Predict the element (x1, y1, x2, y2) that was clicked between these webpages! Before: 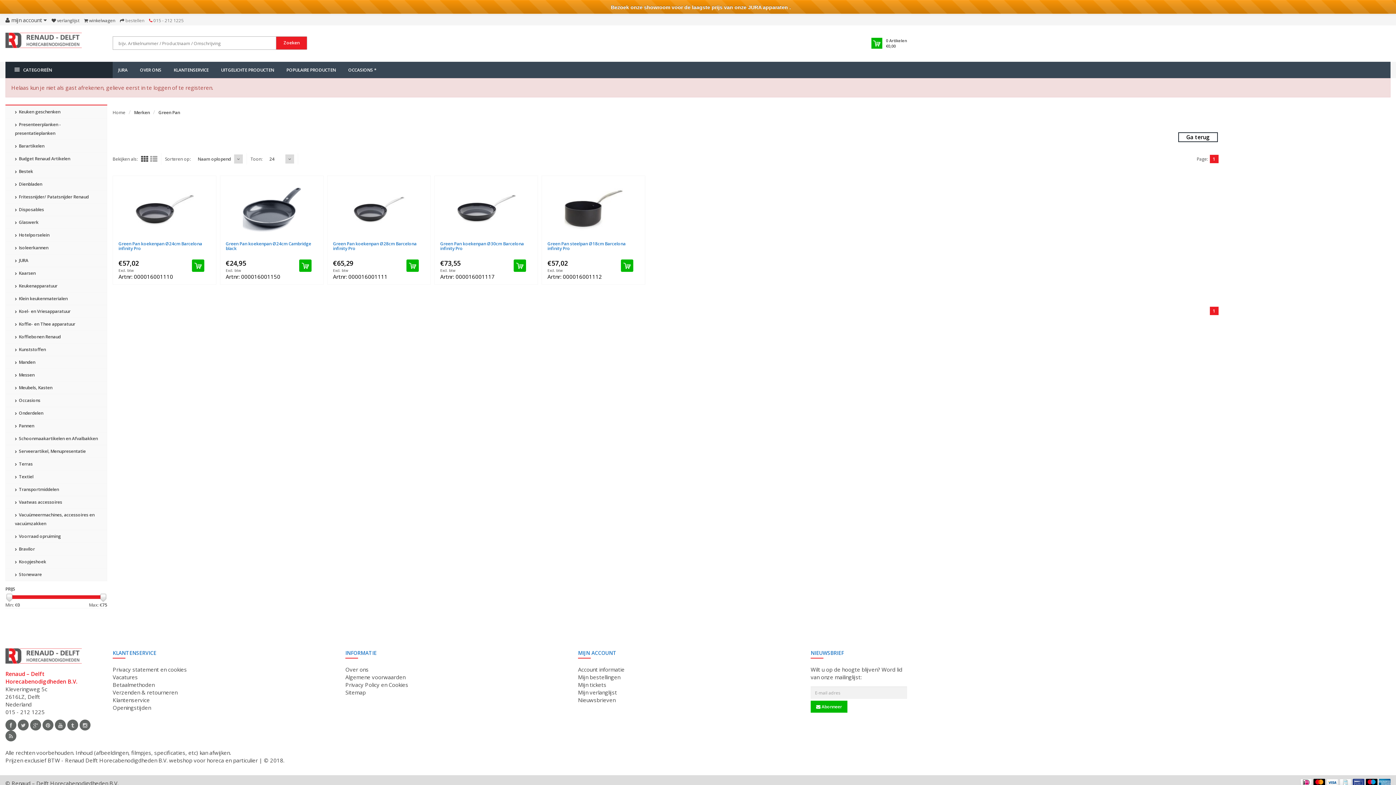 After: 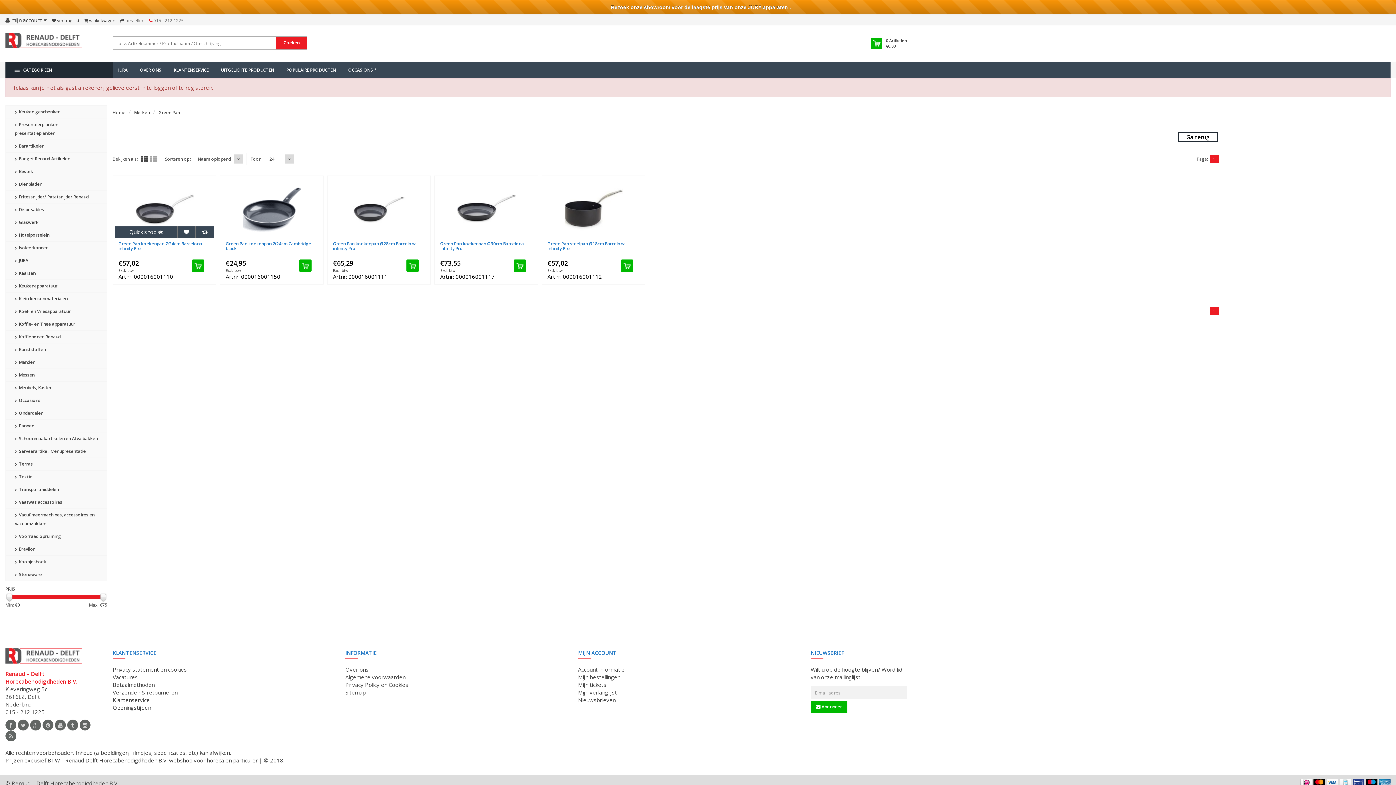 Action: bbox: (118, 273, 192, 280) label: Artnr: 000016001110